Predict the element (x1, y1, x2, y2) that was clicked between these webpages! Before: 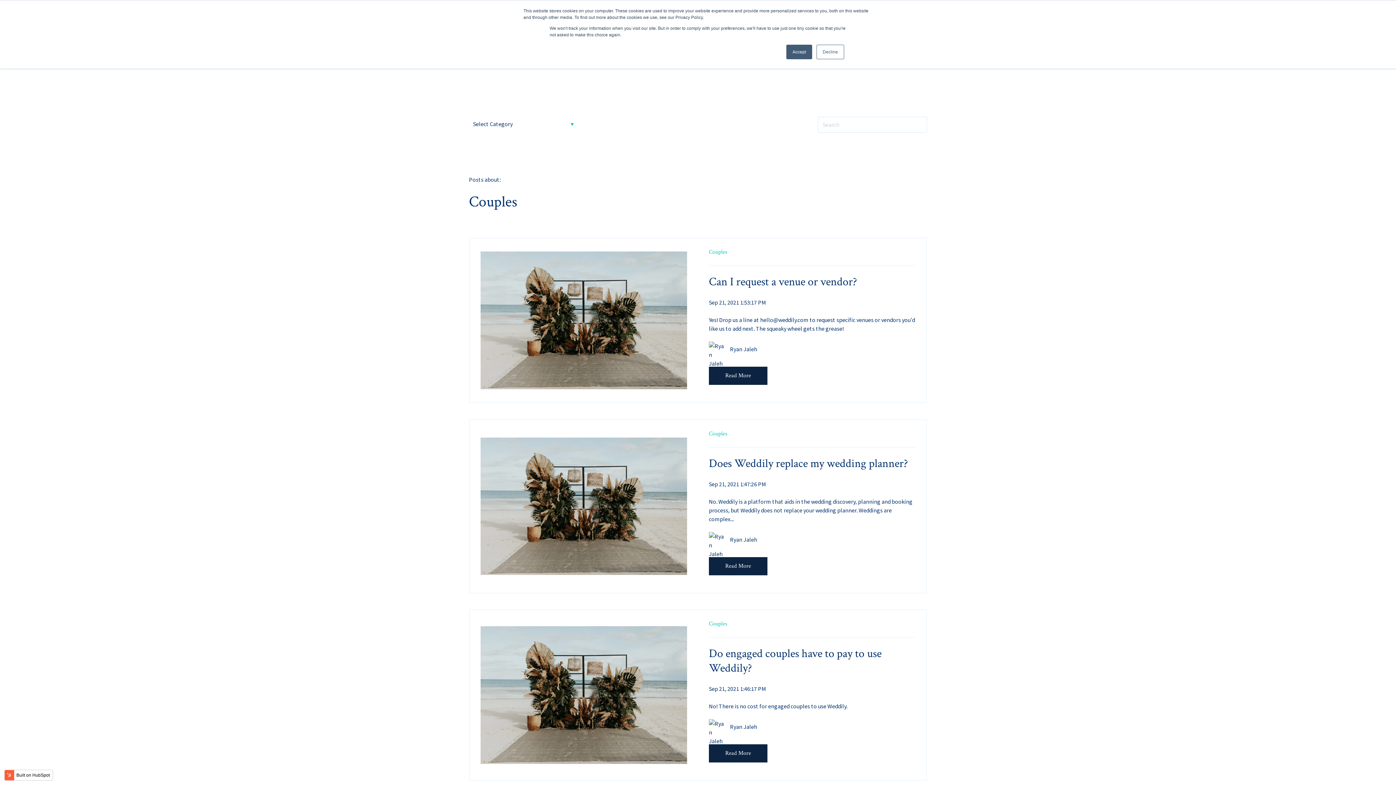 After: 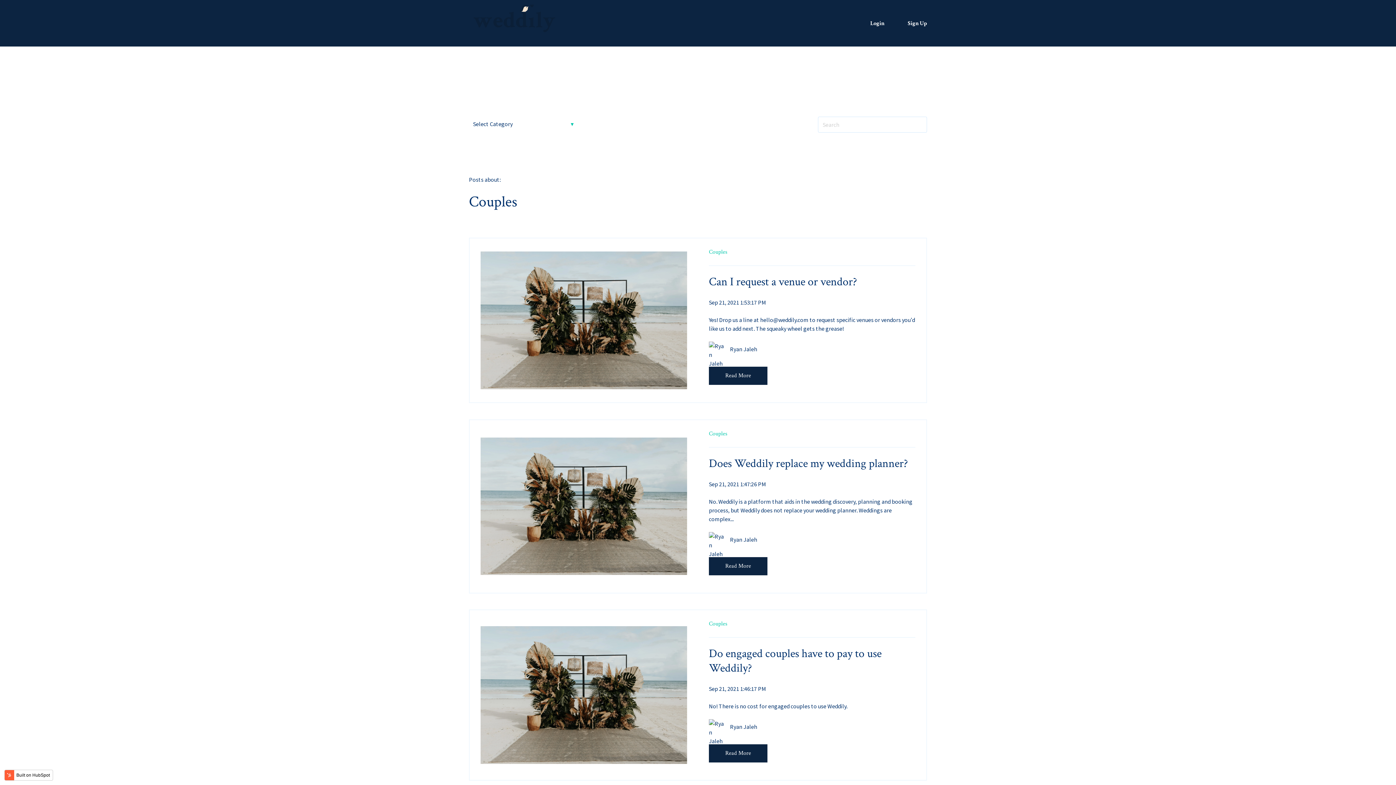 Action: label: Accept bbox: (786, 44, 812, 59)